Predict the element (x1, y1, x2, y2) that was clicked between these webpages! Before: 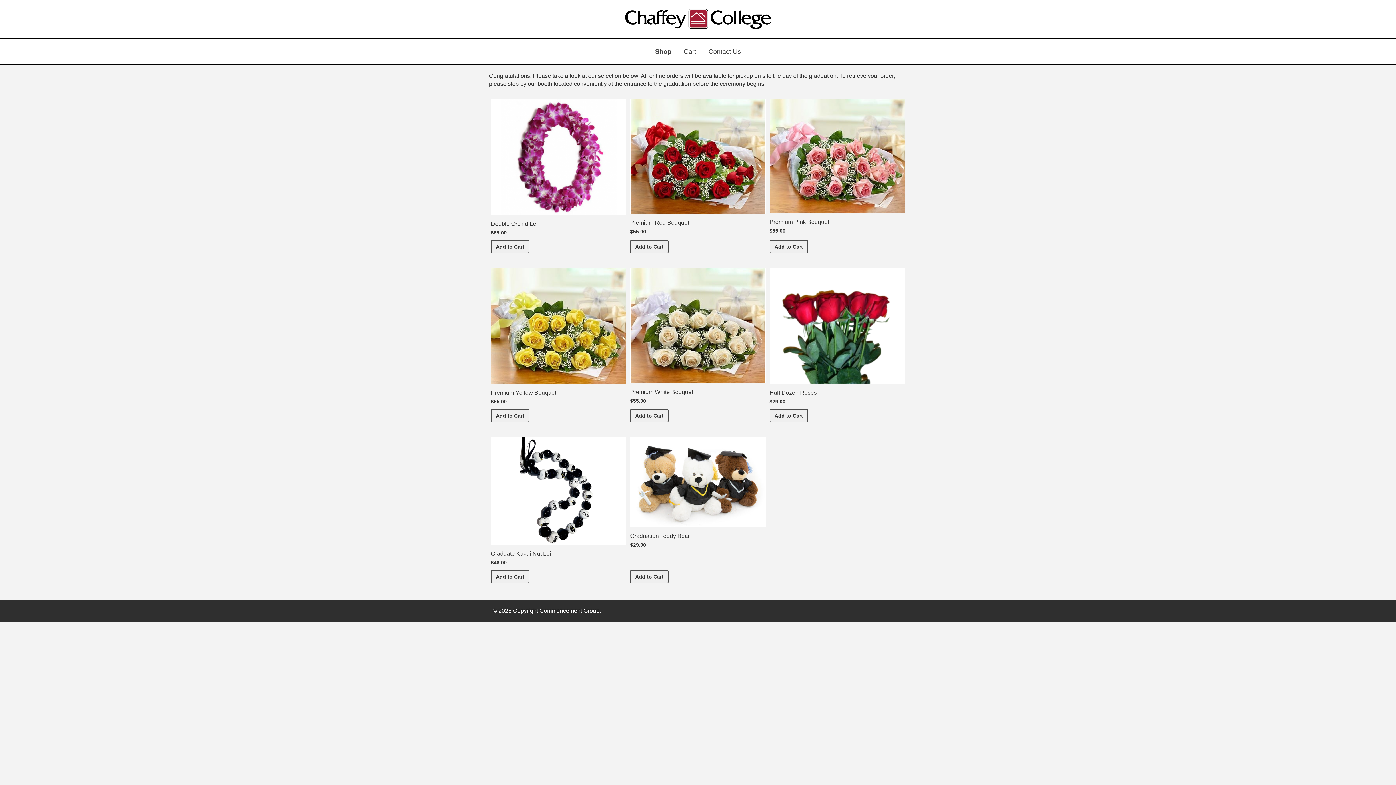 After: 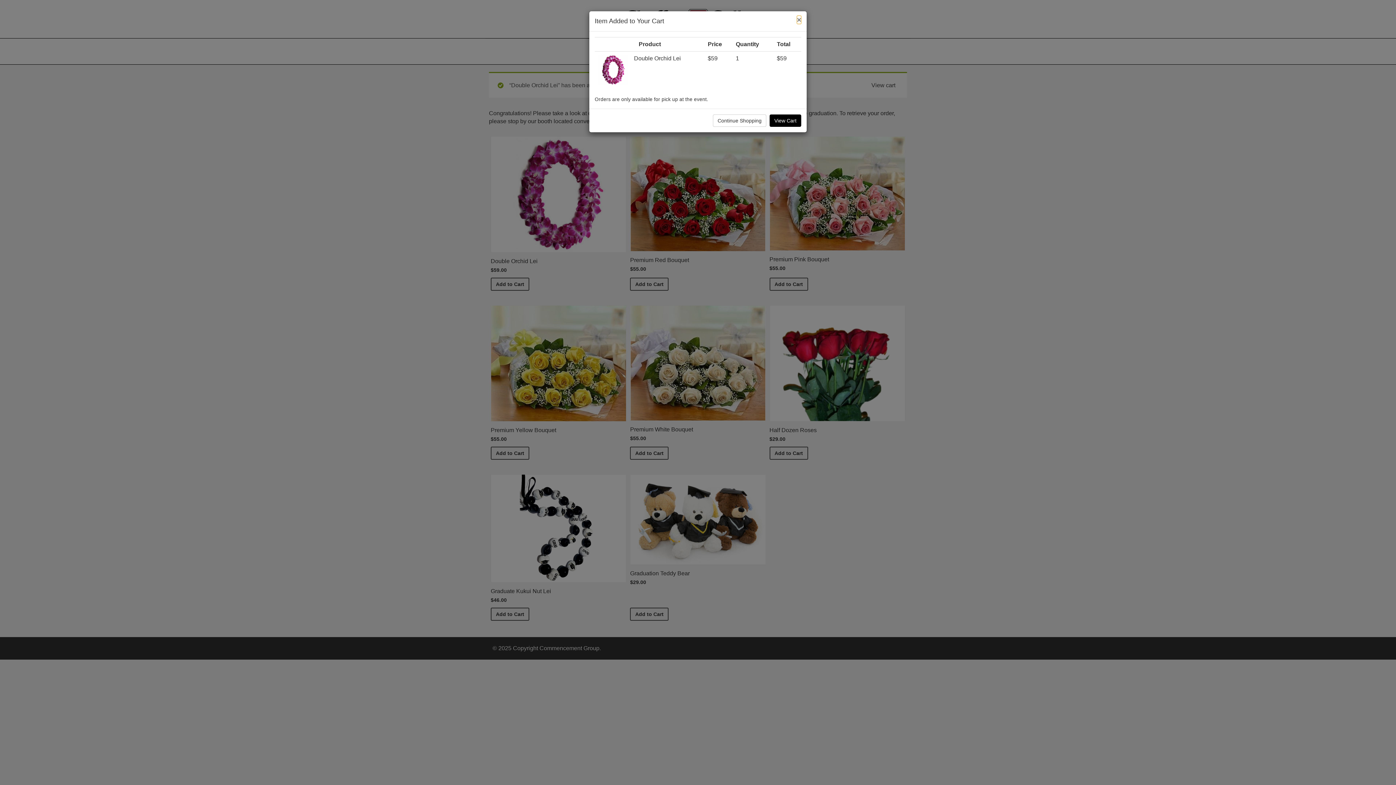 Action: bbox: (490, 240, 529, 253) label: Add 
Double Orchid Lei
to Cart